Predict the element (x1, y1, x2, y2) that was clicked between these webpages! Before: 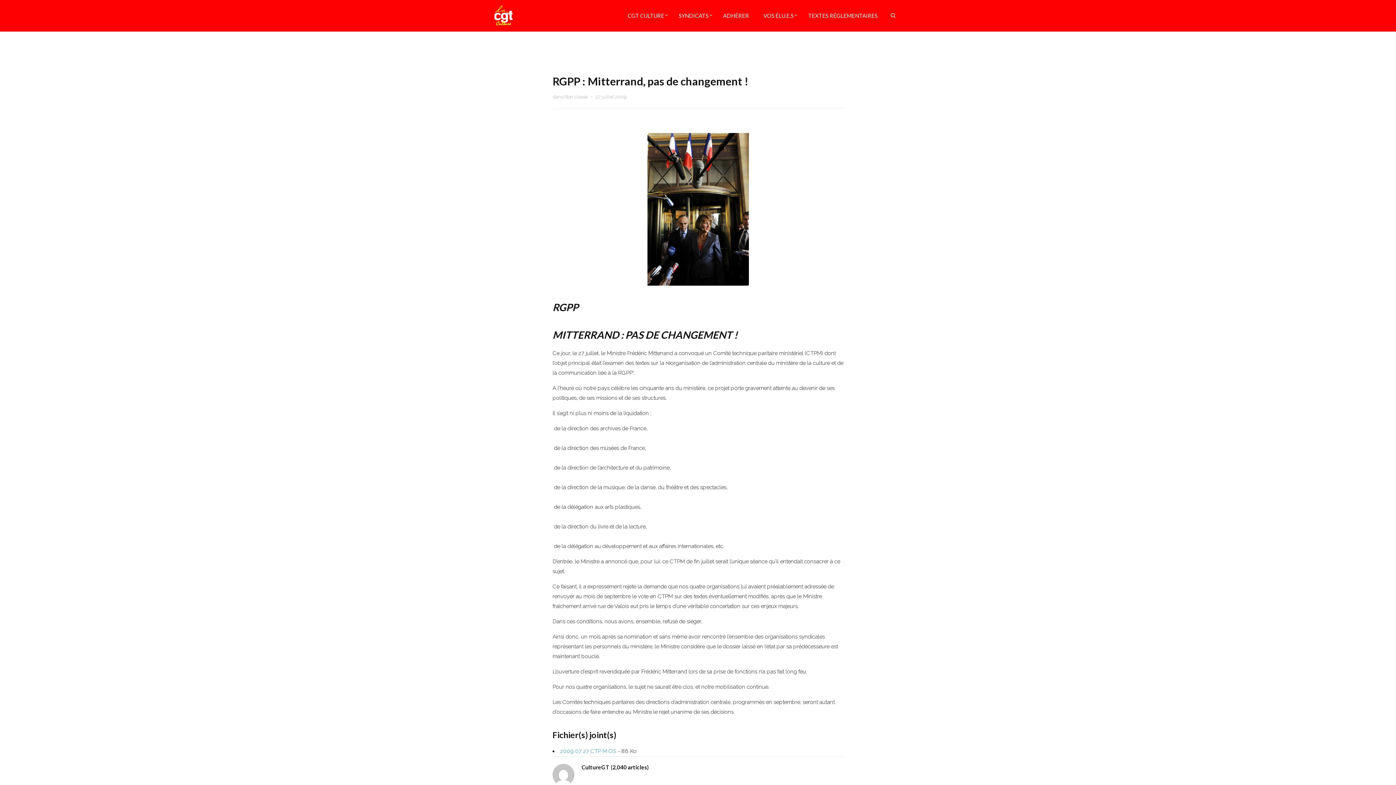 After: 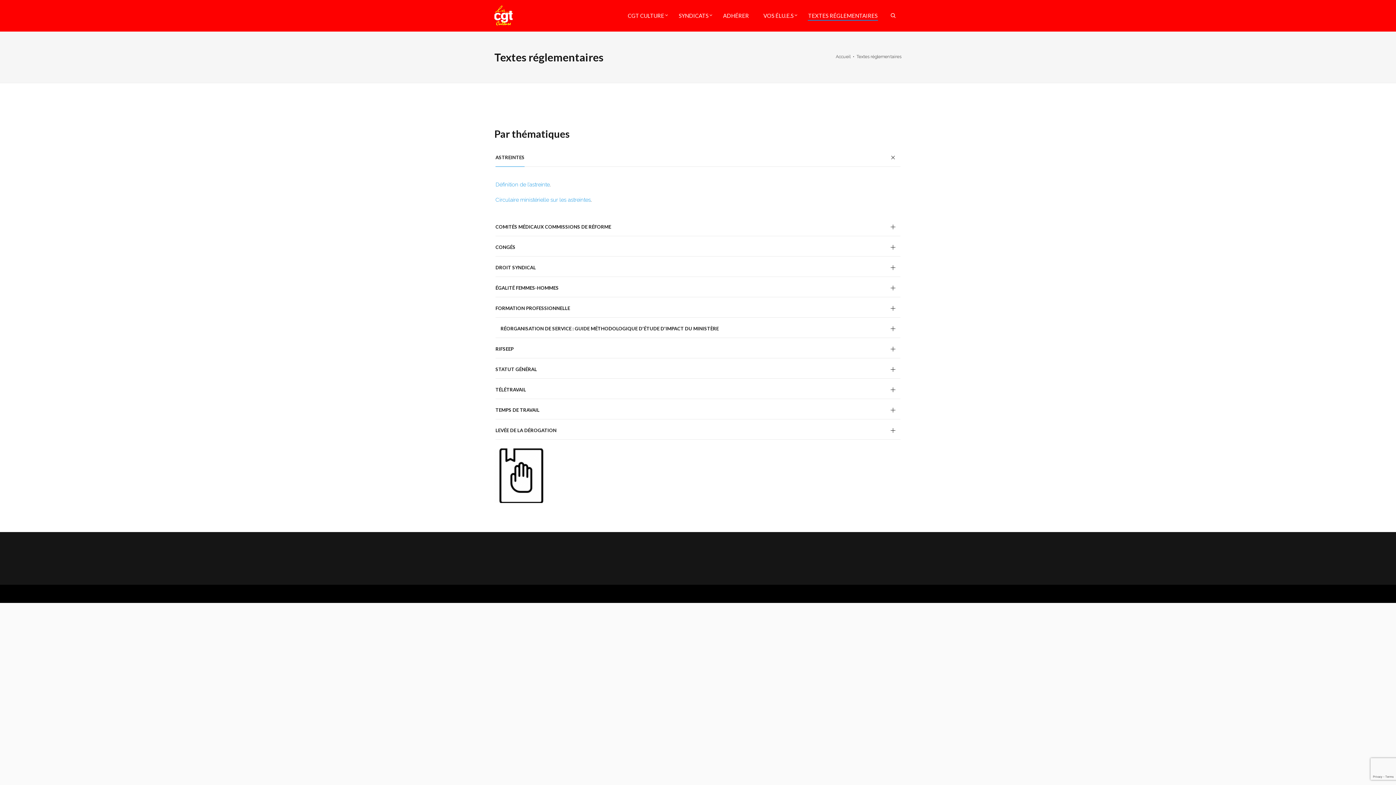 Action: label: TEXTES RÉGLEMENTAIRES bbox: (801, 0, 885, 31)